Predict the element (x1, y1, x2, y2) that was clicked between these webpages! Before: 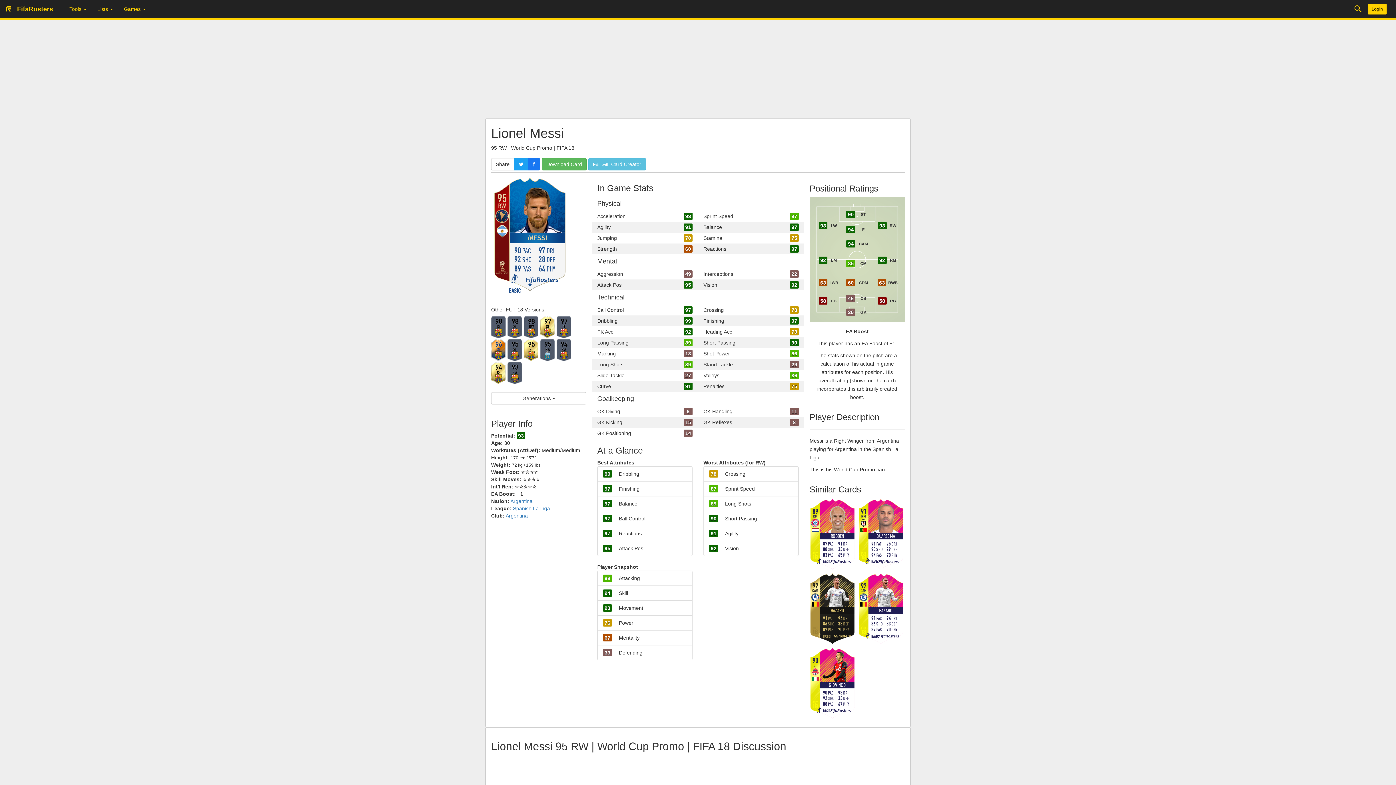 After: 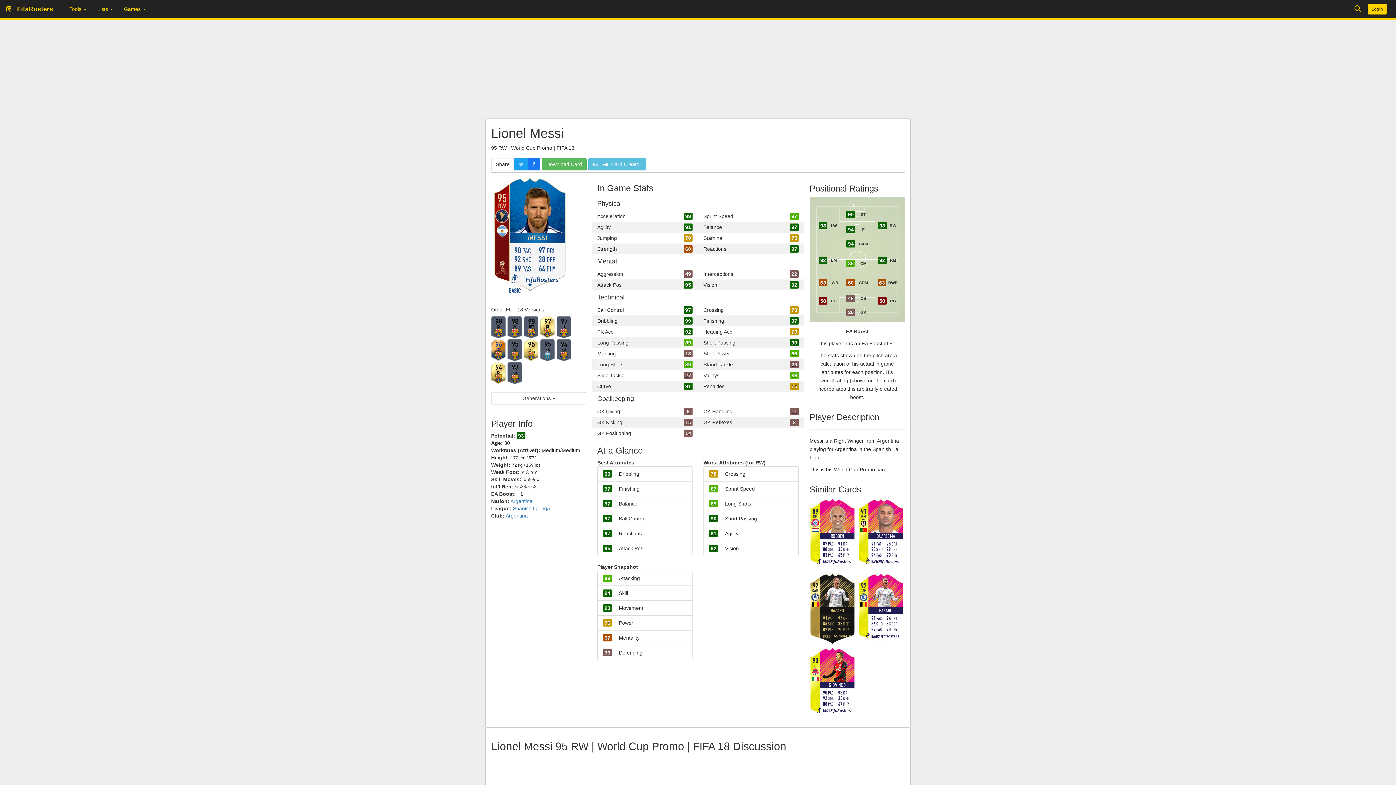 Action: bbox: (514, 158, 528, 170)